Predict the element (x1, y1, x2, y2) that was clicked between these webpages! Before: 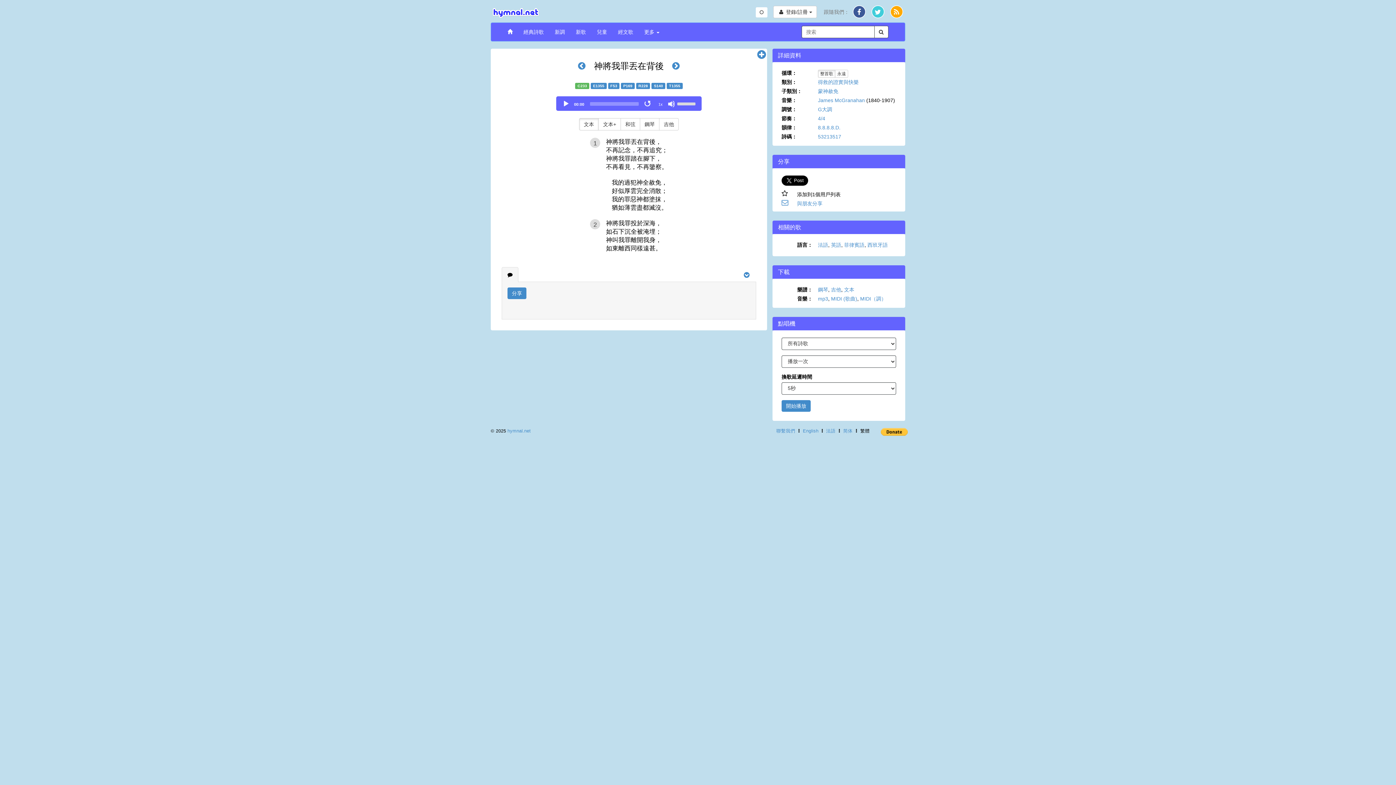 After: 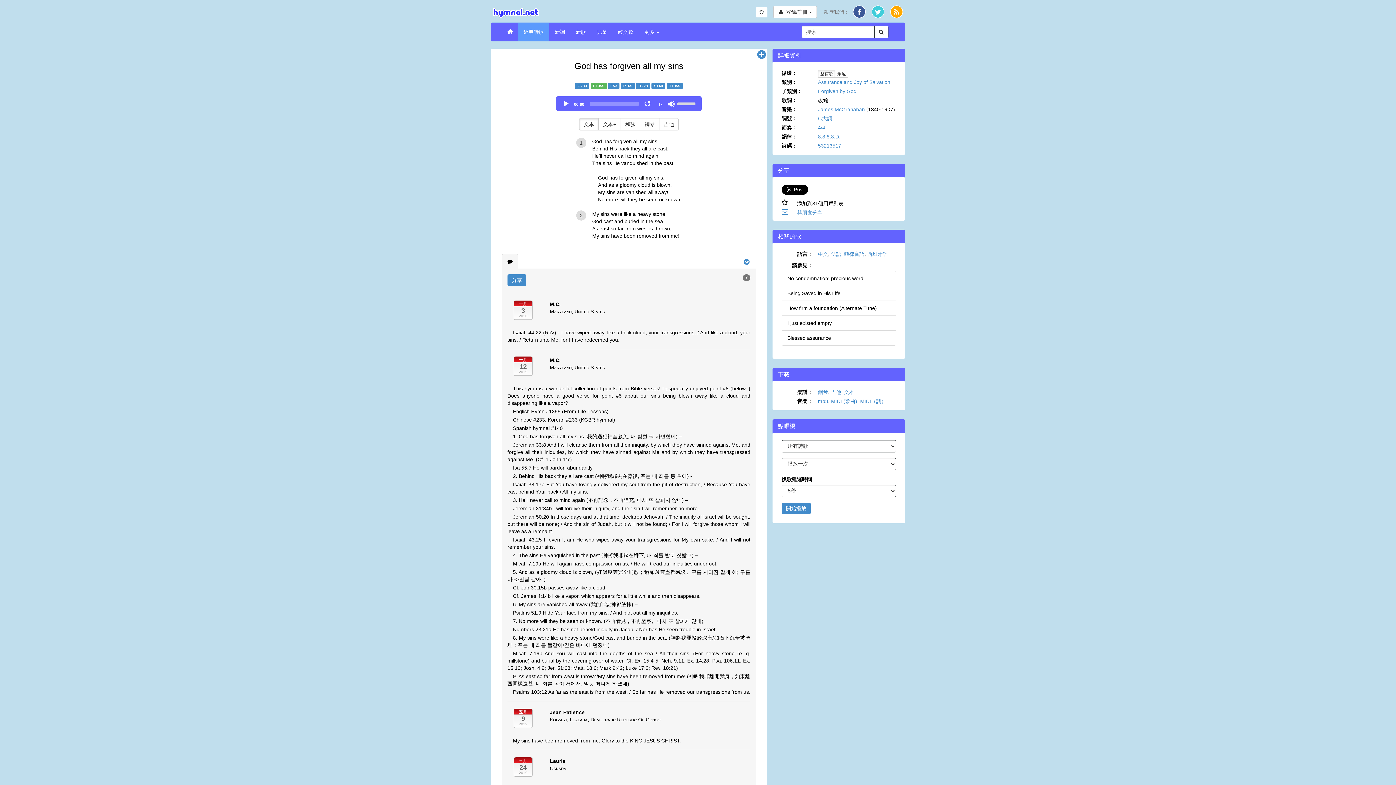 Action: bbox: (831, 242, 841, 248) label: 英語